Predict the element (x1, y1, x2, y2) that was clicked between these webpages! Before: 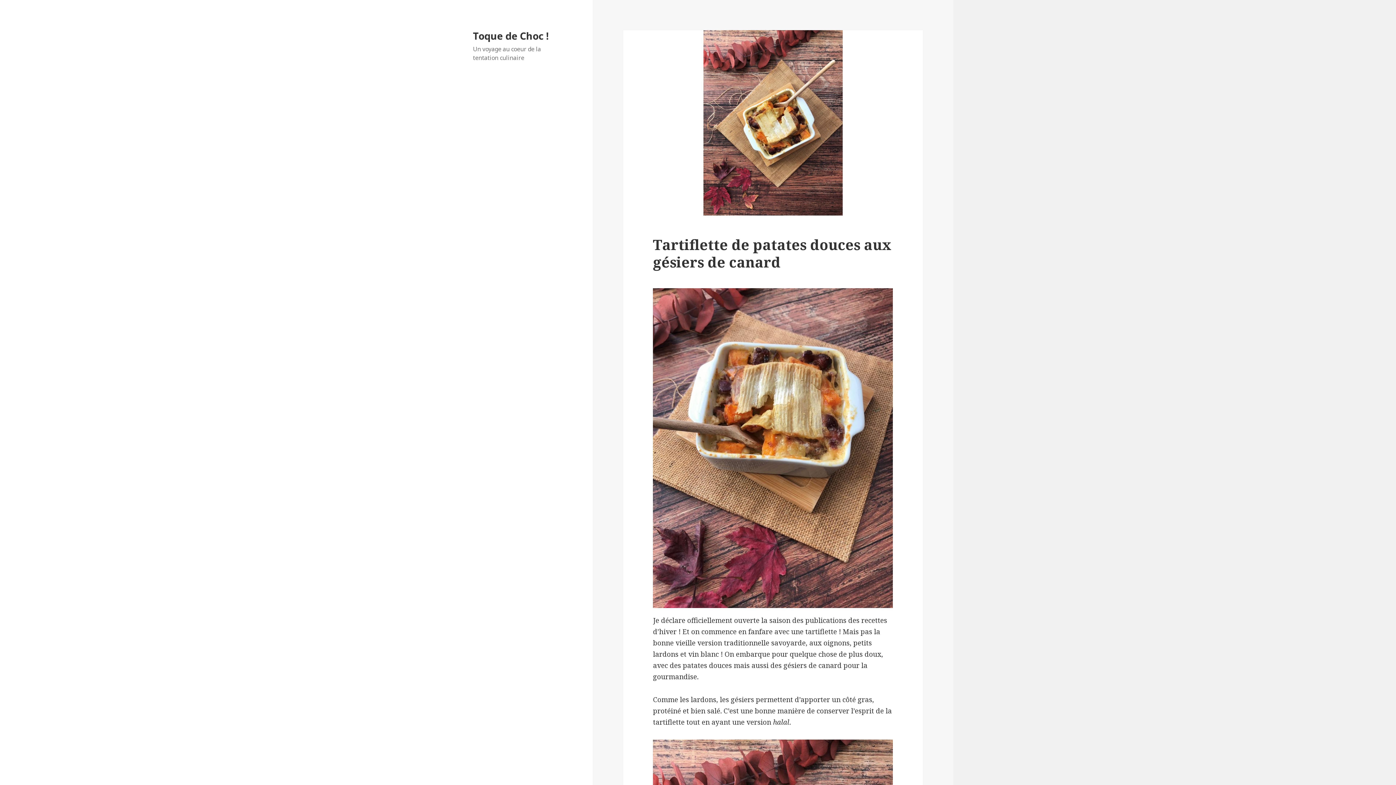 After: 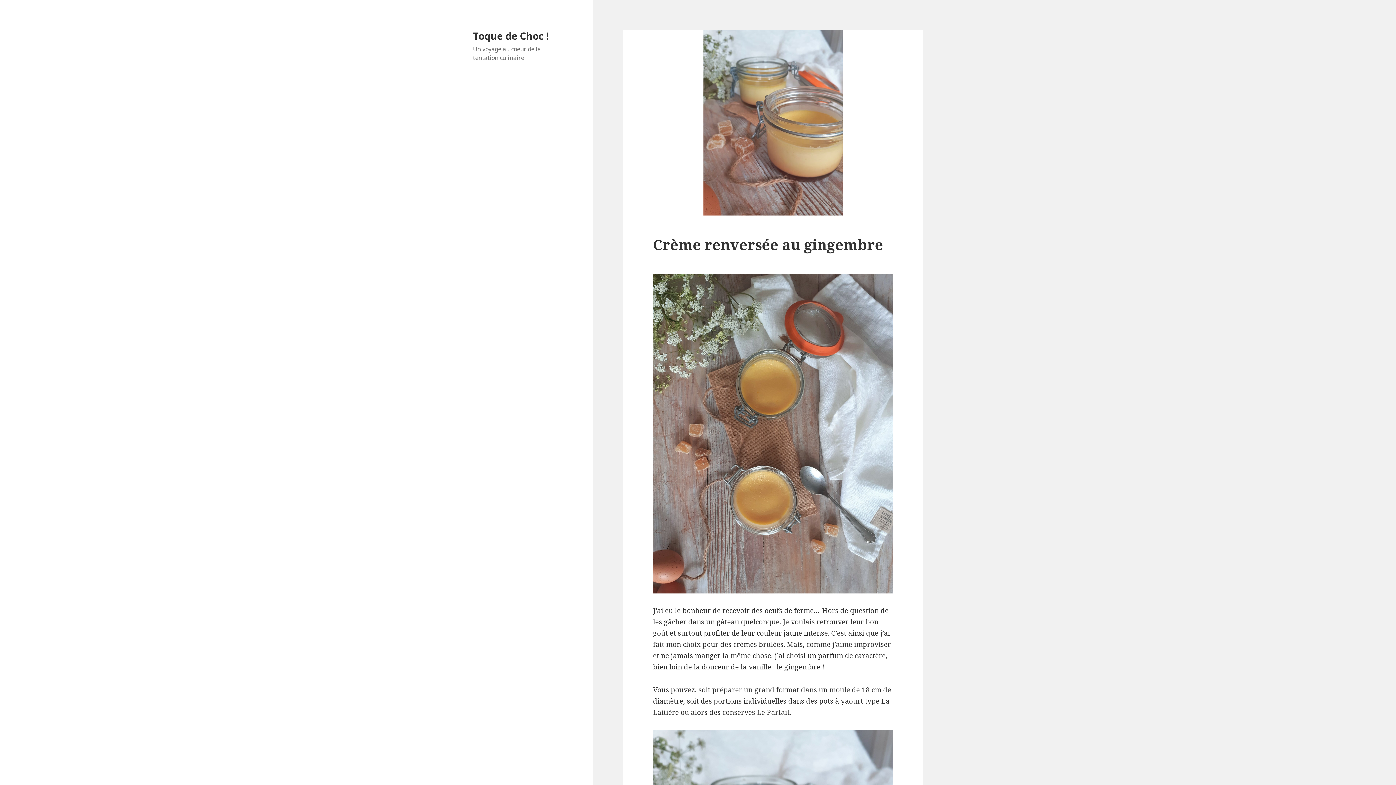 Action: bbox: (473, 28, 548, 42) label: Toque de Choc !